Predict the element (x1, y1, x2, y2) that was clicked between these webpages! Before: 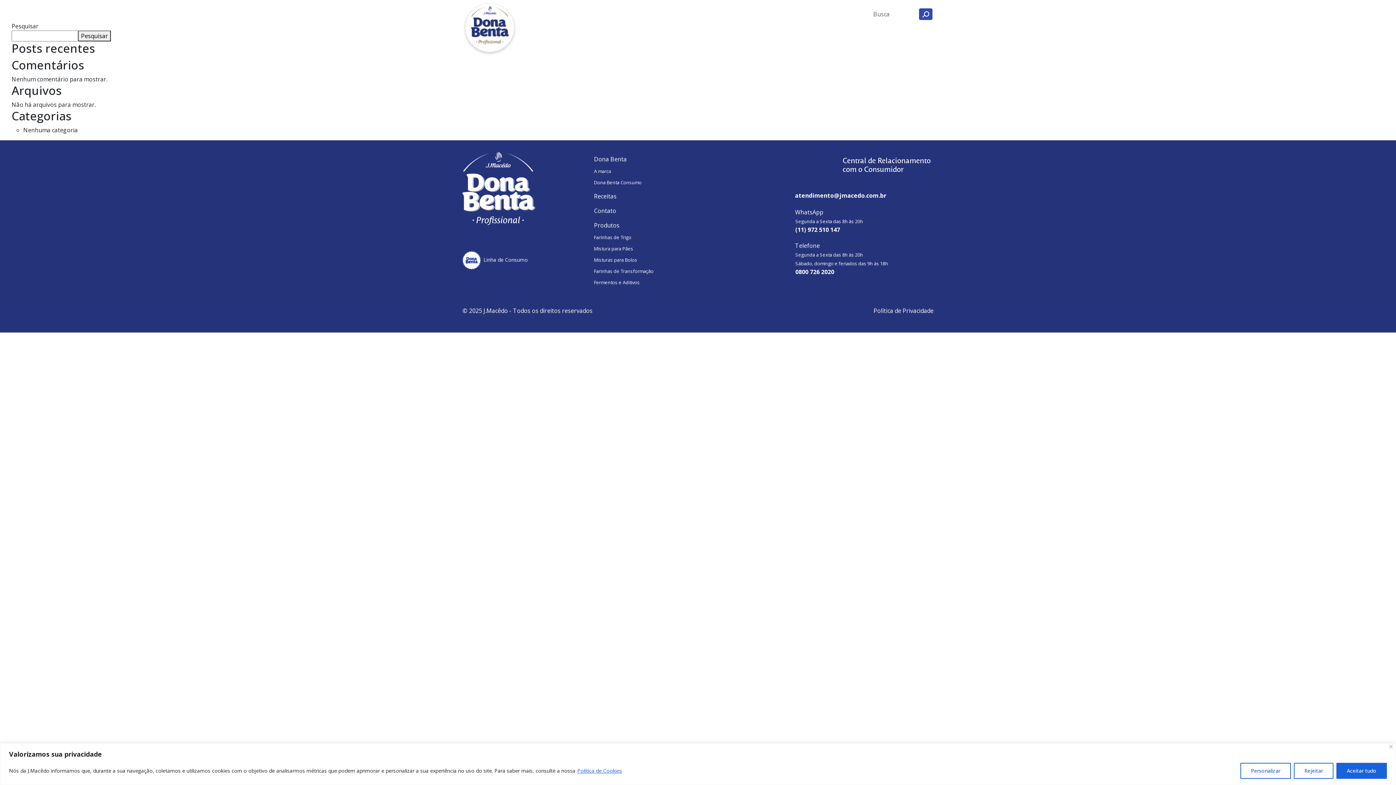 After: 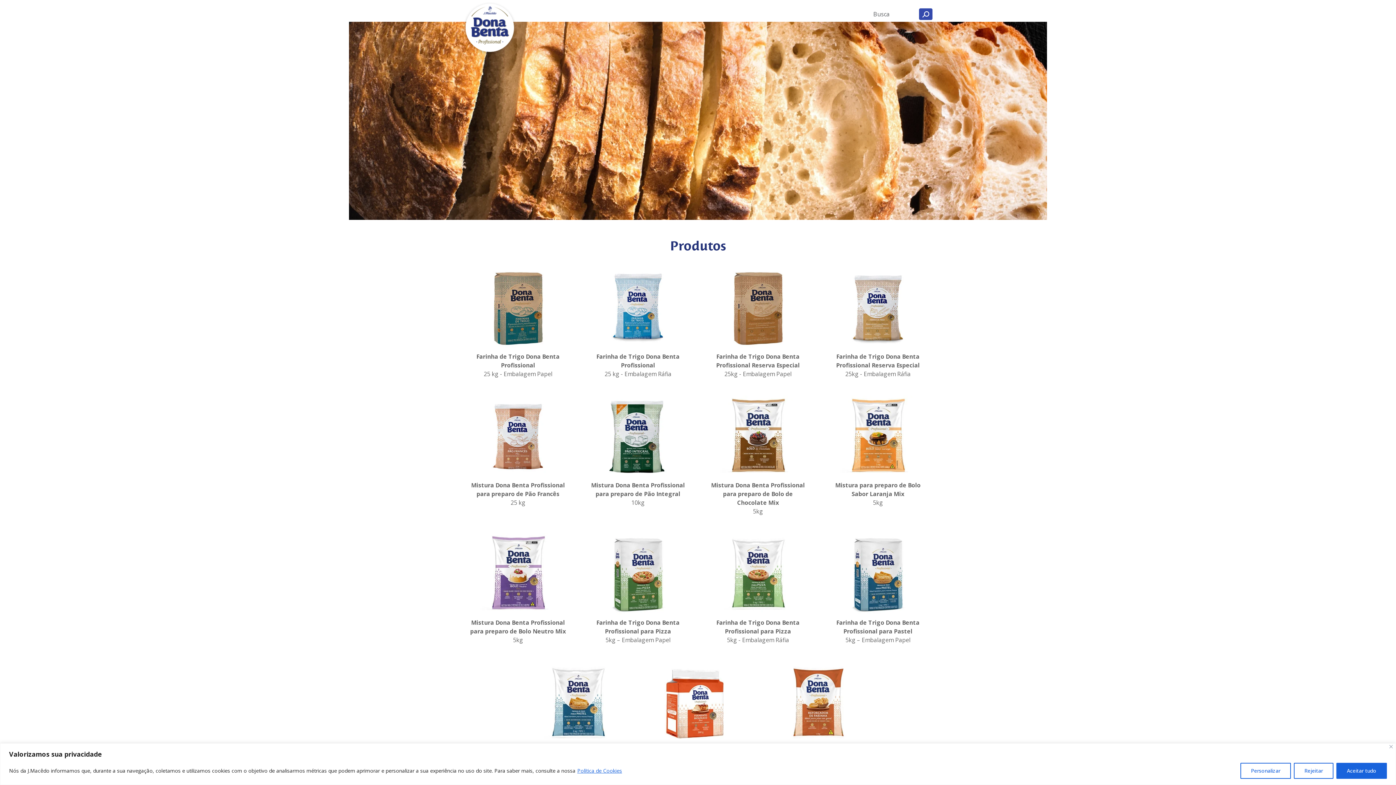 Action: bbox: (593, 5, 632, 22) label: Produtos